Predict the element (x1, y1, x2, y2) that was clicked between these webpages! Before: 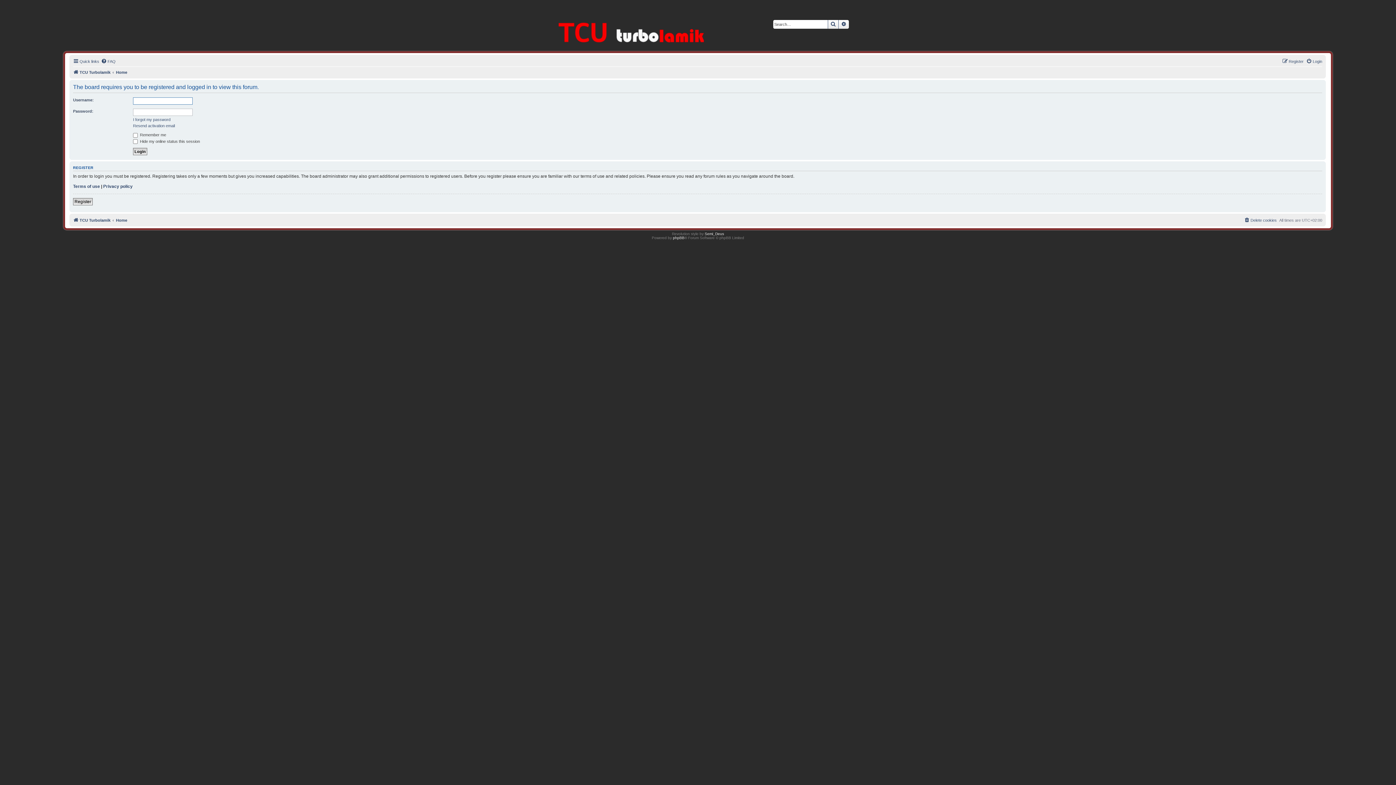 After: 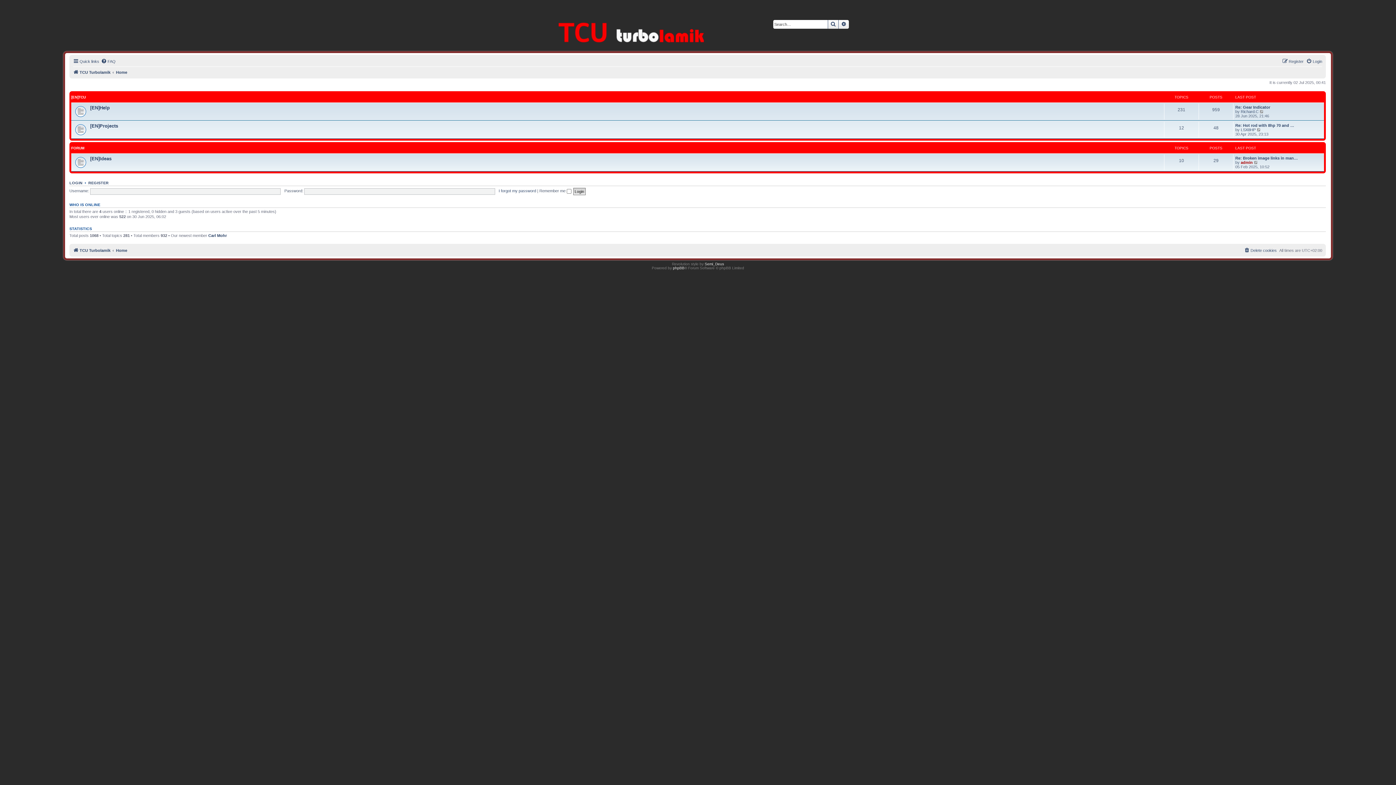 Action: label: Home bbox: (116, 68, 127, 76)